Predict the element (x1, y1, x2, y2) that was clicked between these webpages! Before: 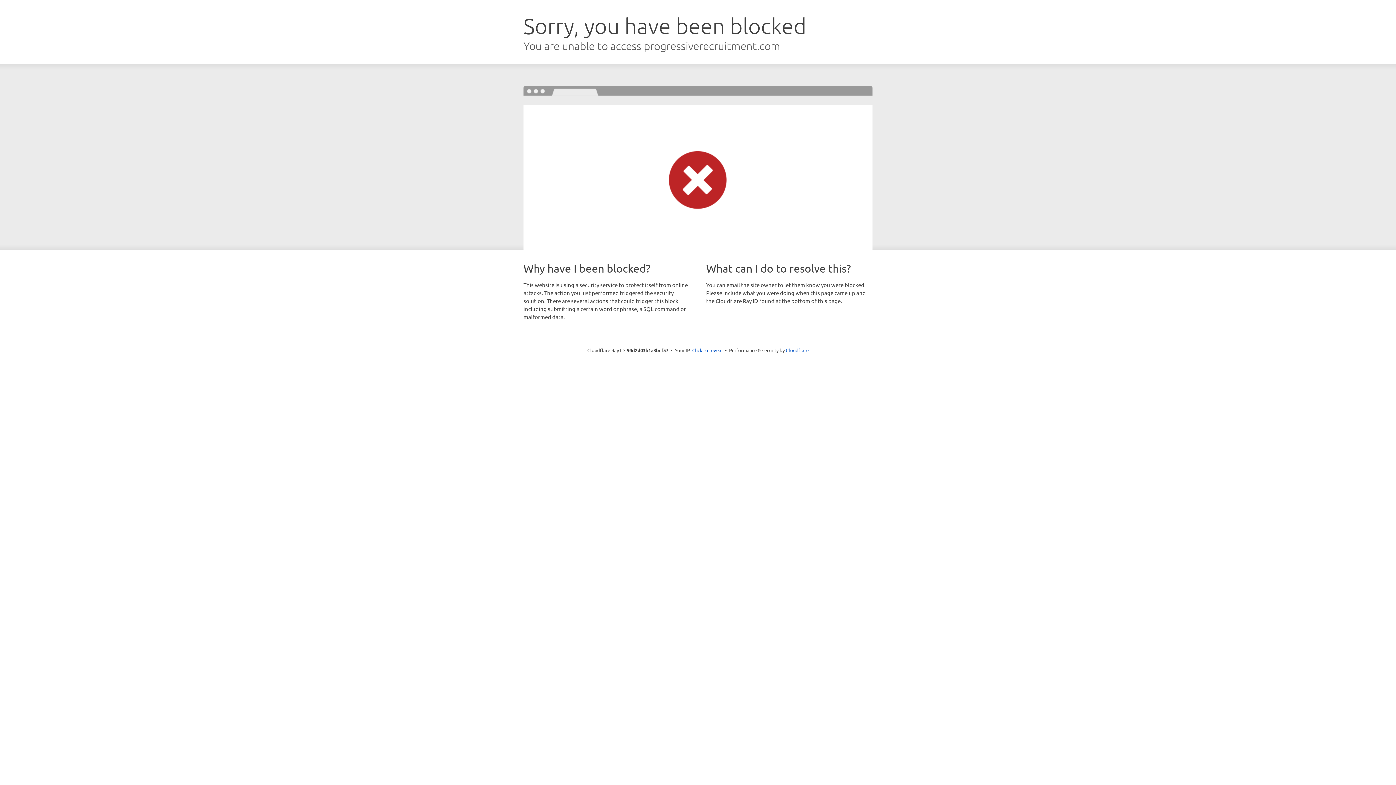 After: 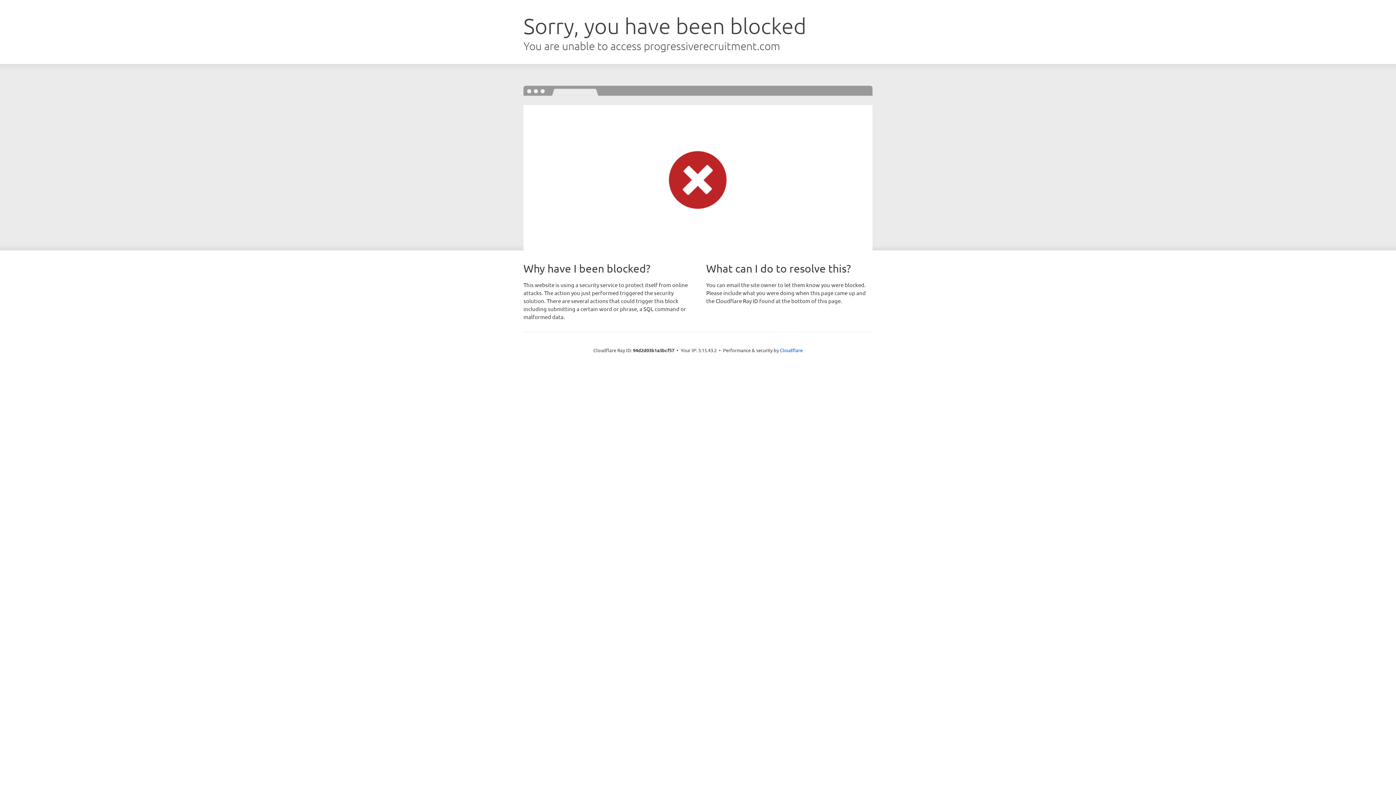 Action: bbox: (692, 346, 722, 353) label: Click to reveal